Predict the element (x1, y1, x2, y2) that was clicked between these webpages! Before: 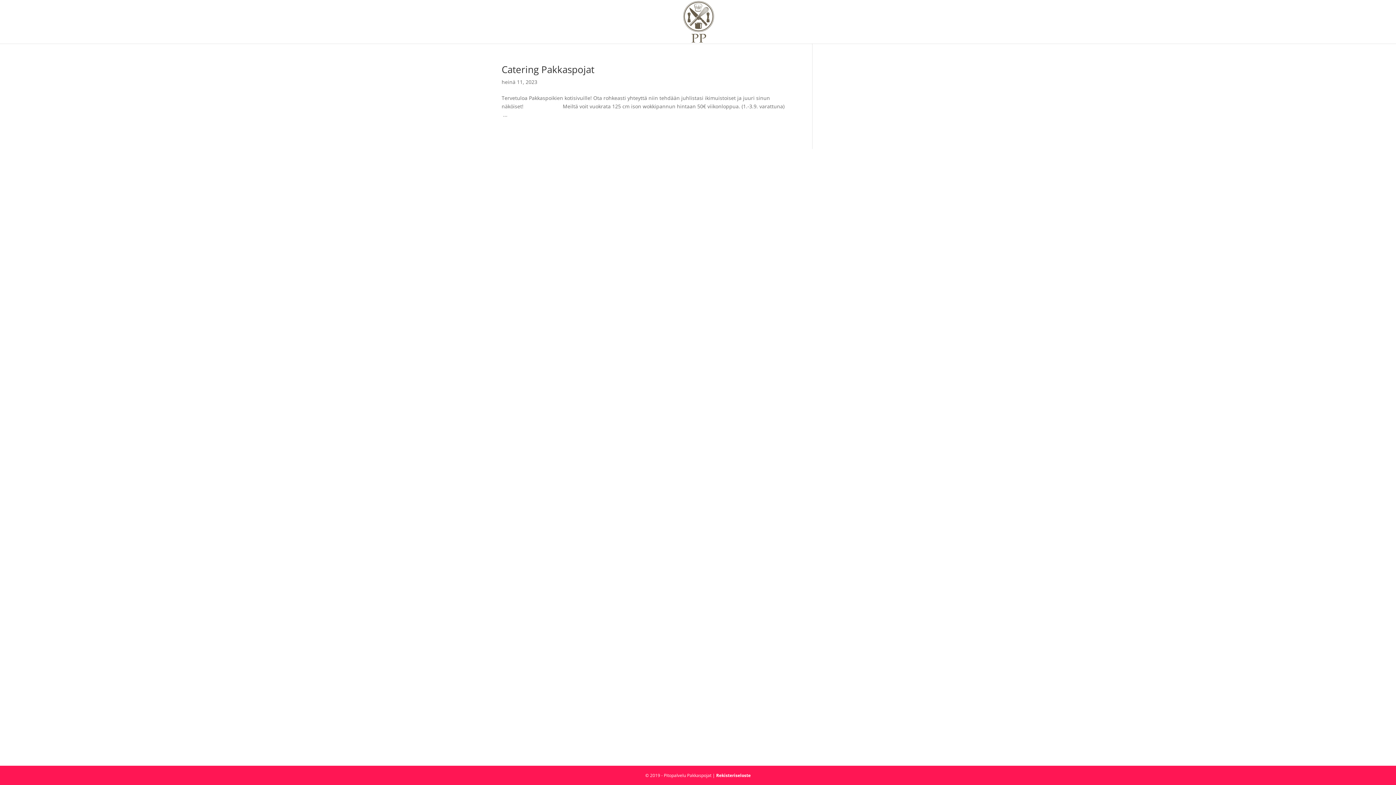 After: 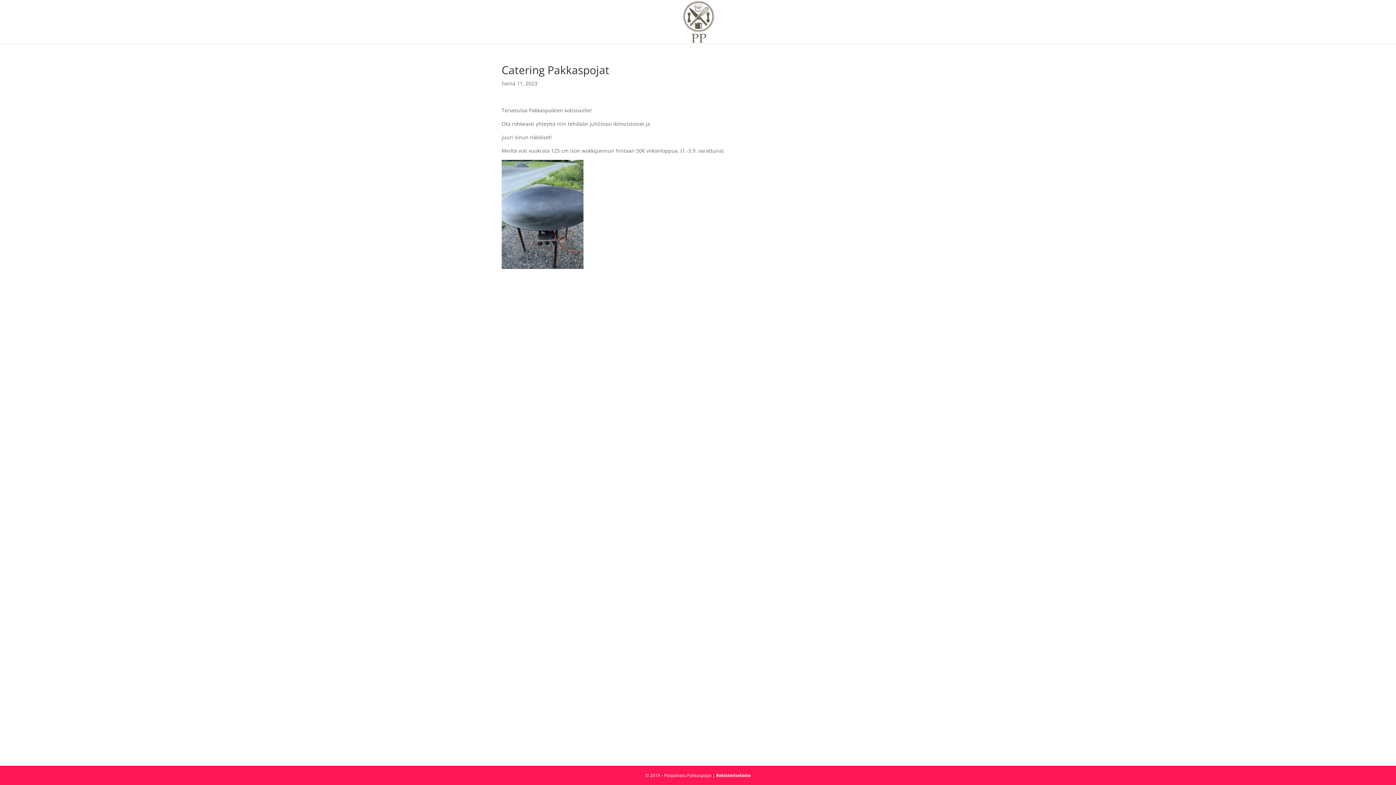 Action: bbox: (501, 62, 594, 76) label: Catering Pakkaspojat